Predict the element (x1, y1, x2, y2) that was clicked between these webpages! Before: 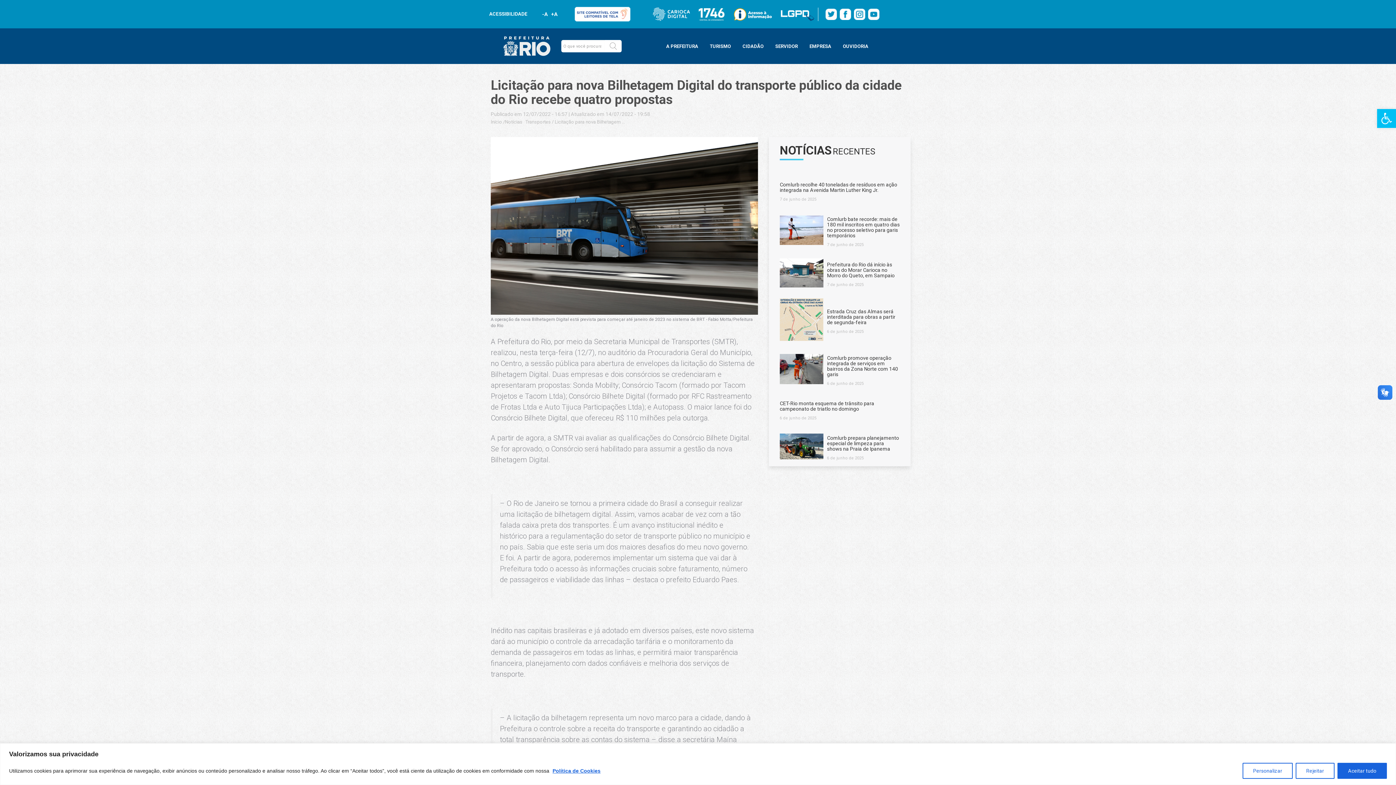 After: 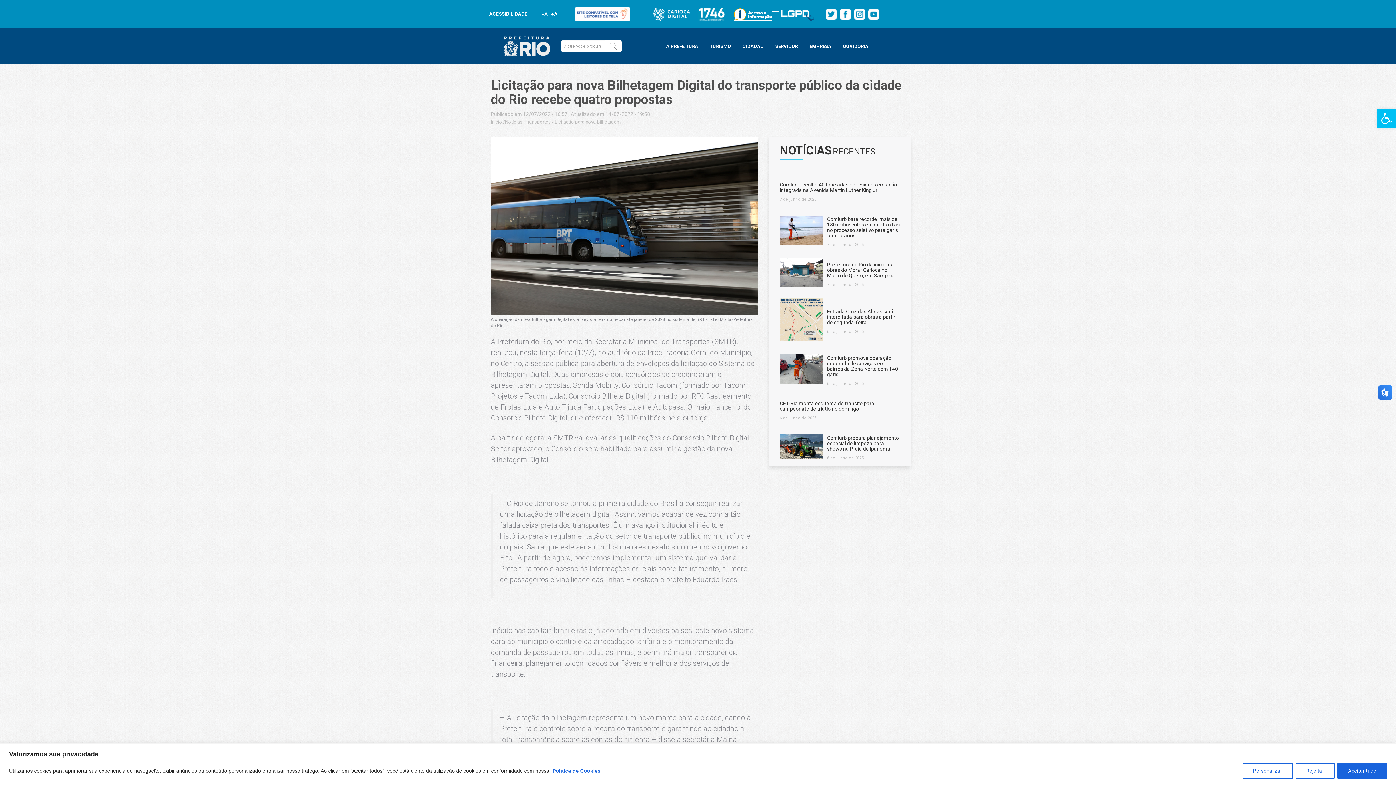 Action: bbox: (733, 10, 780, 16)